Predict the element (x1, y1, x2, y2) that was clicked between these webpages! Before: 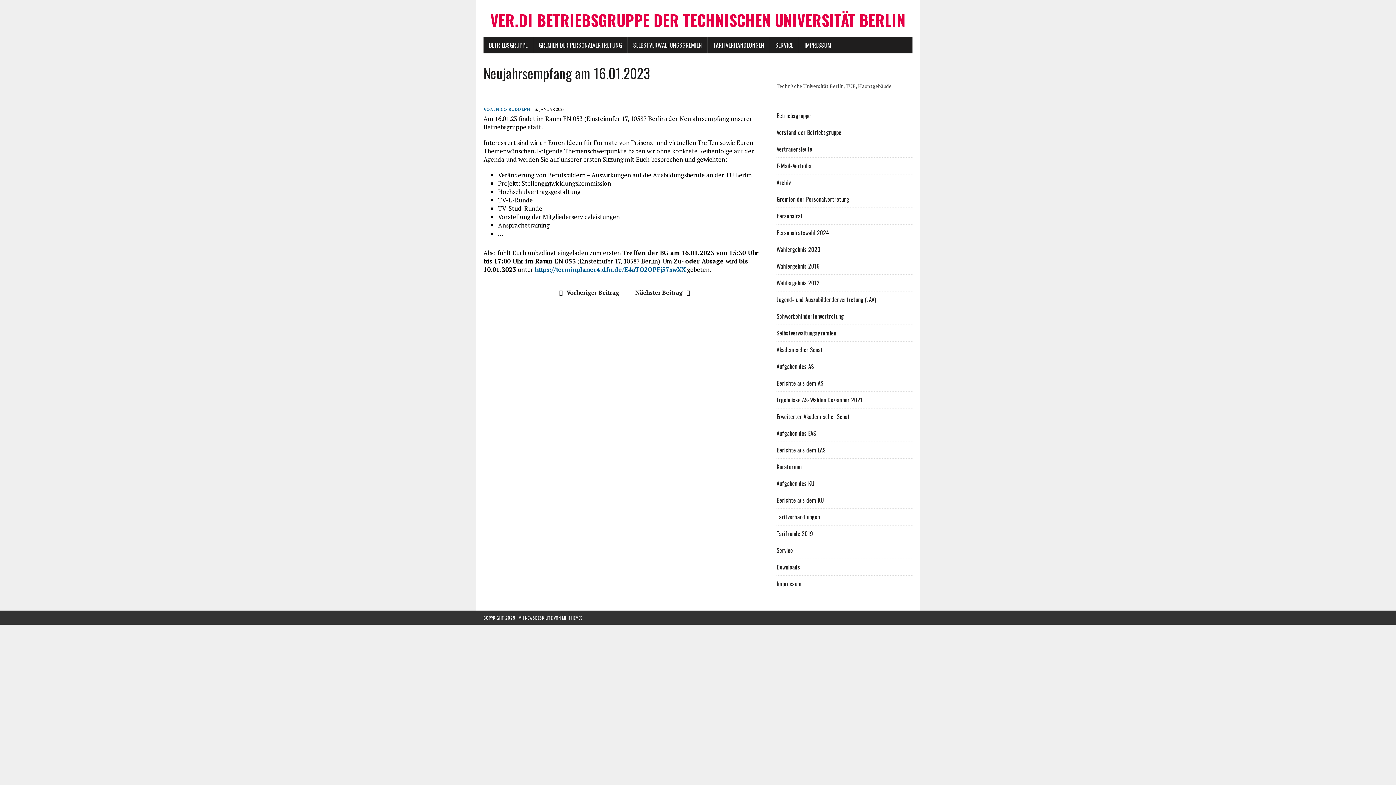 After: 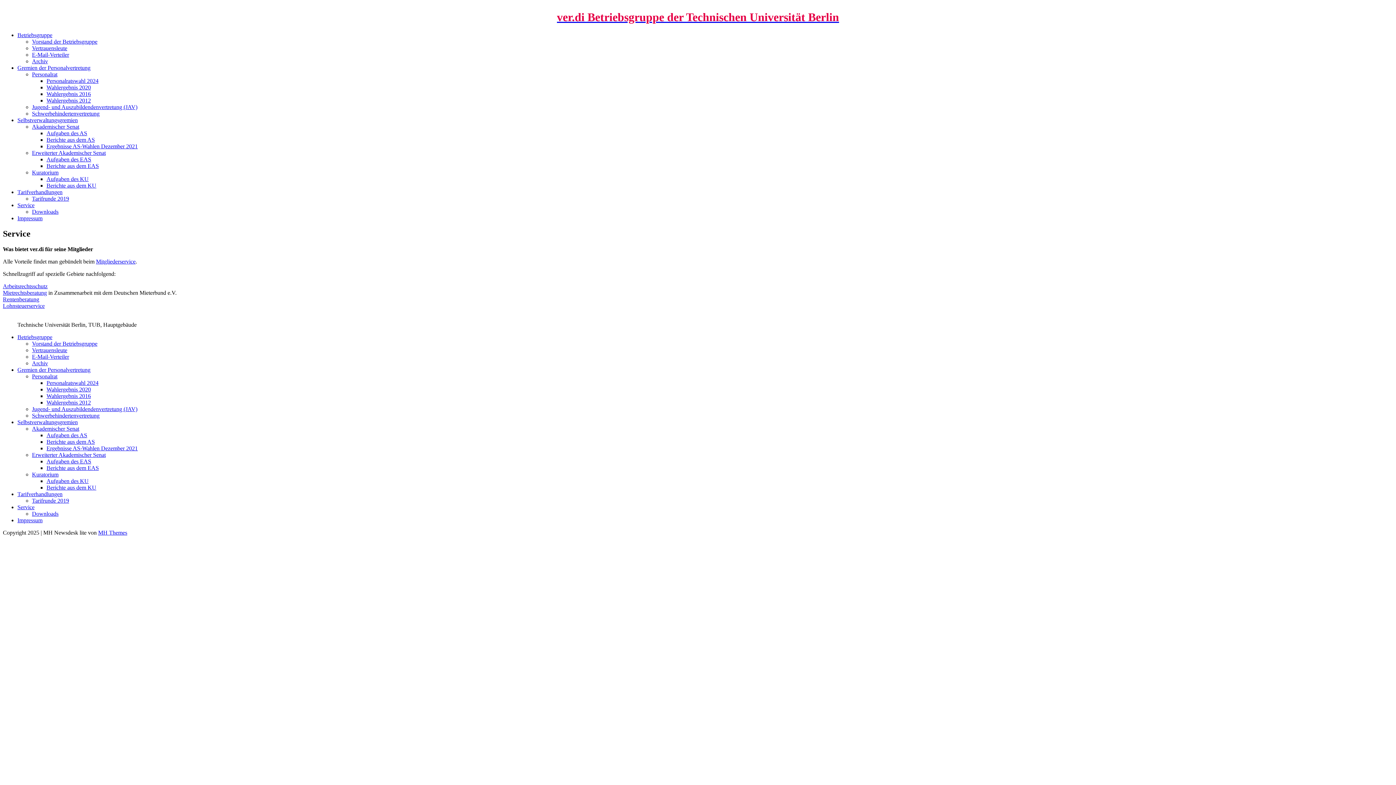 Action: bbox: (776, 546, 793, 554) label: Service